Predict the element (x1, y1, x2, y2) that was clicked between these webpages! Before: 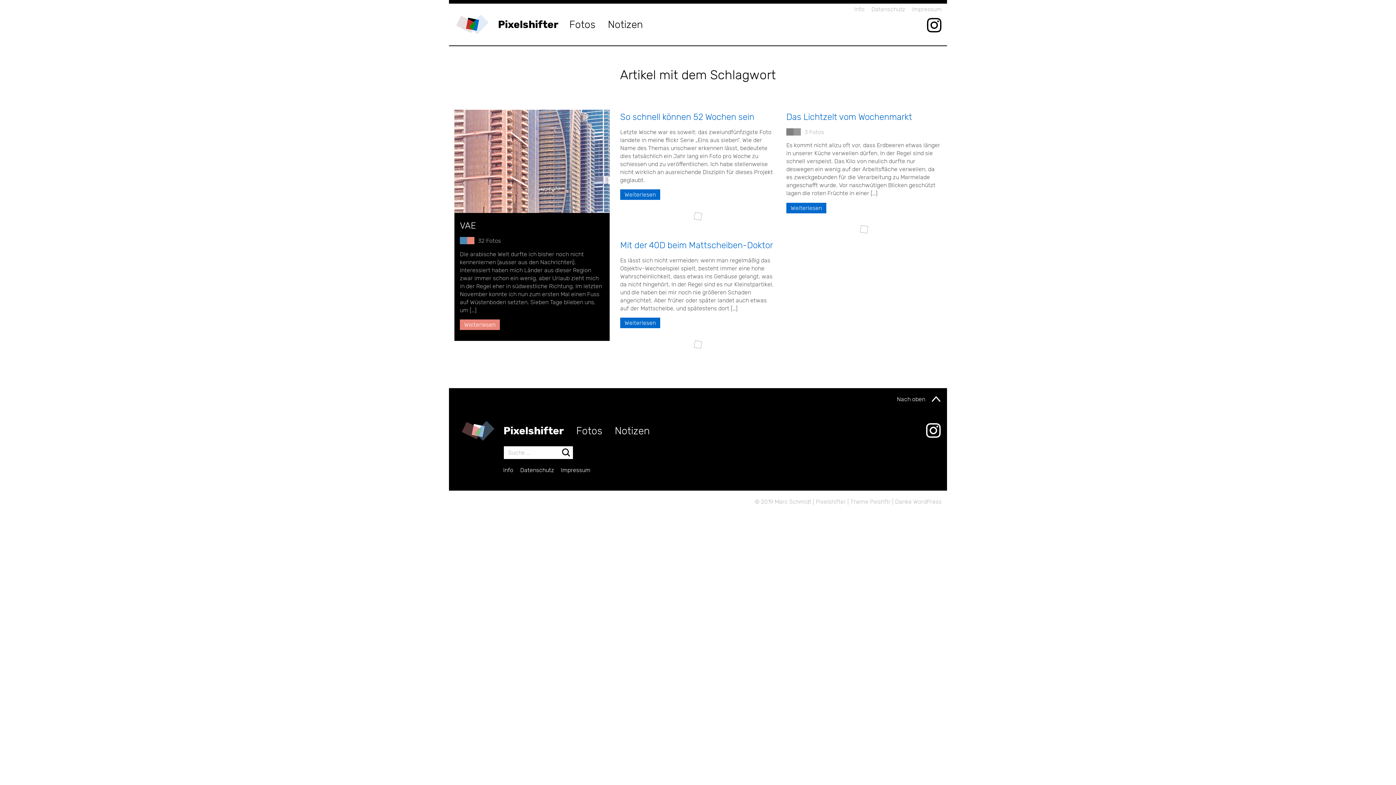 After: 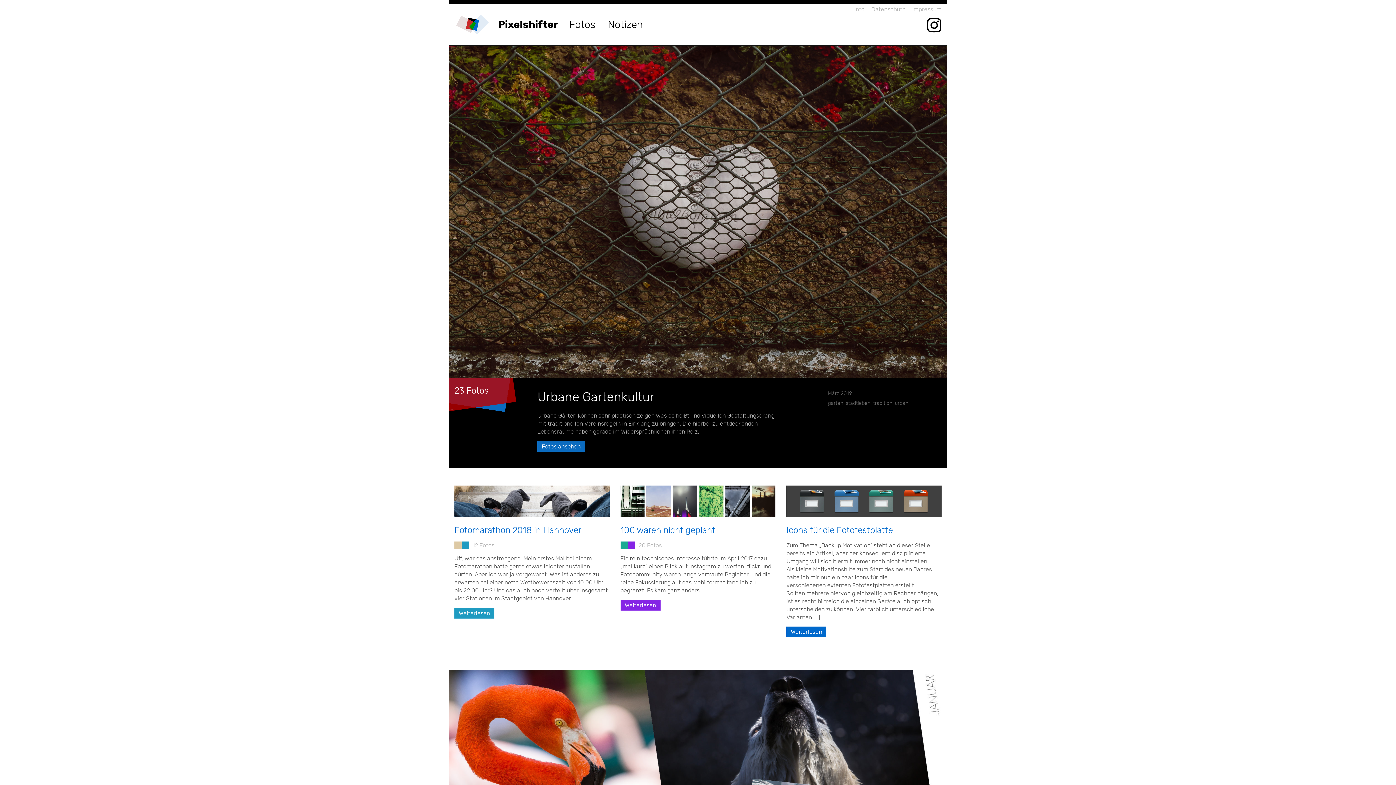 Action: bbox: (454, 14, 490, 34)